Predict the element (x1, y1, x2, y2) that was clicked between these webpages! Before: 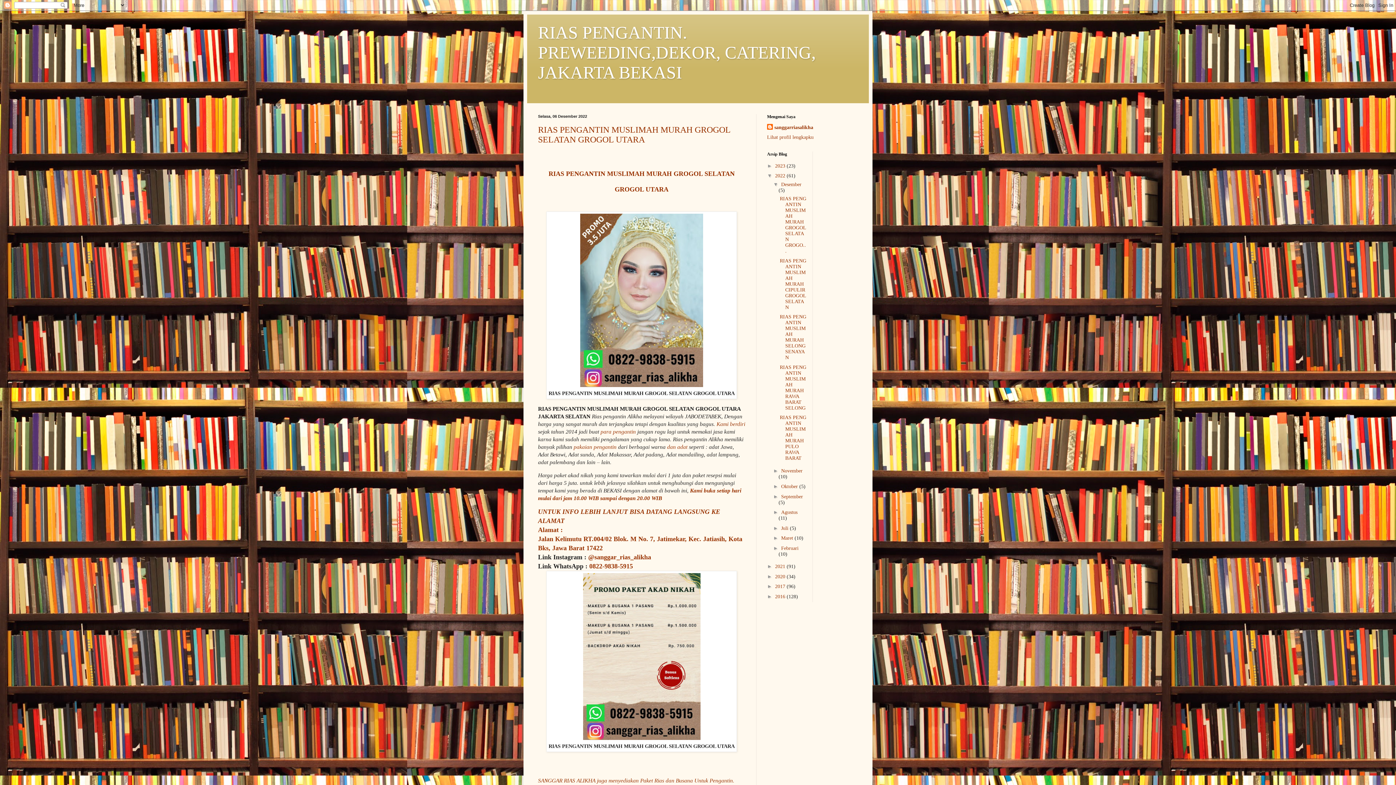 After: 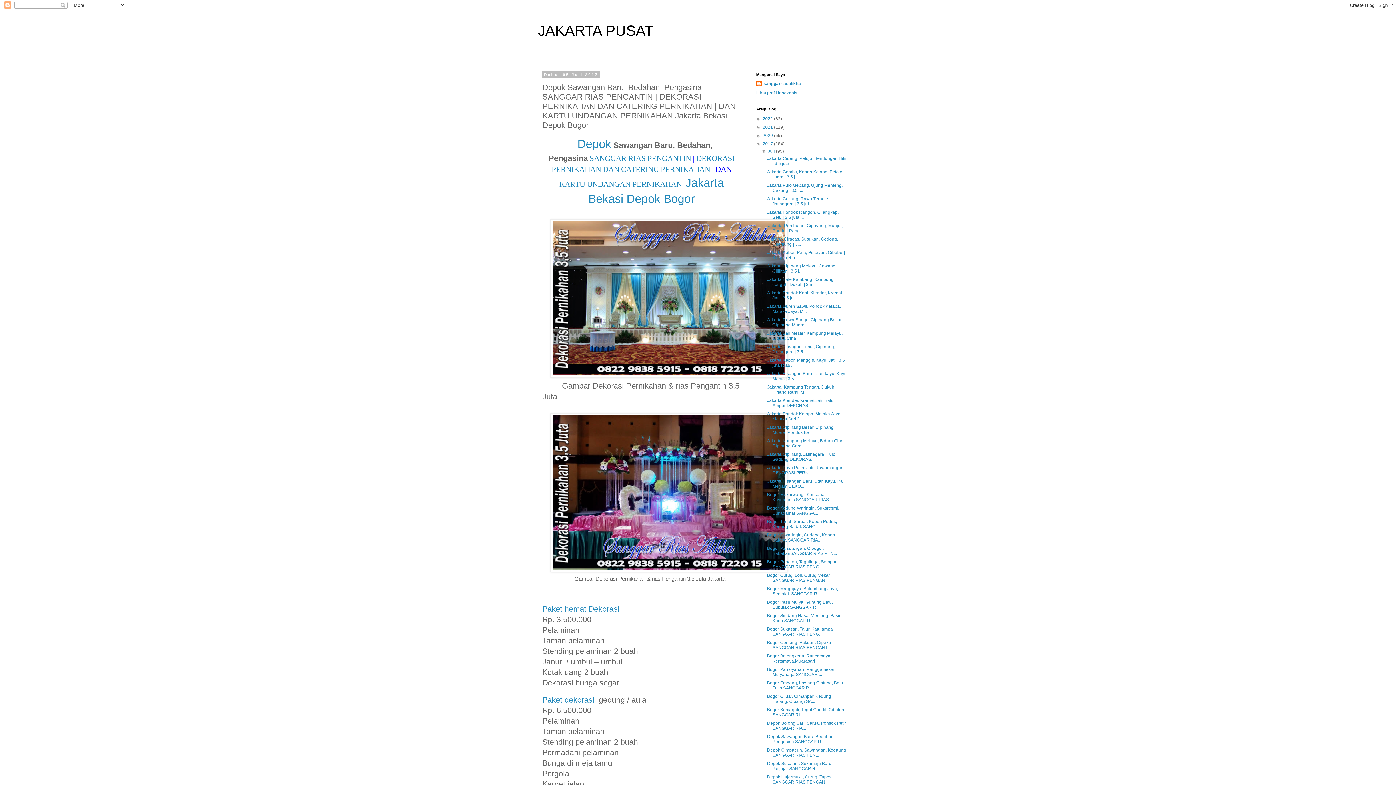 Action: bbox: (616, 443, 618, 450) label:  